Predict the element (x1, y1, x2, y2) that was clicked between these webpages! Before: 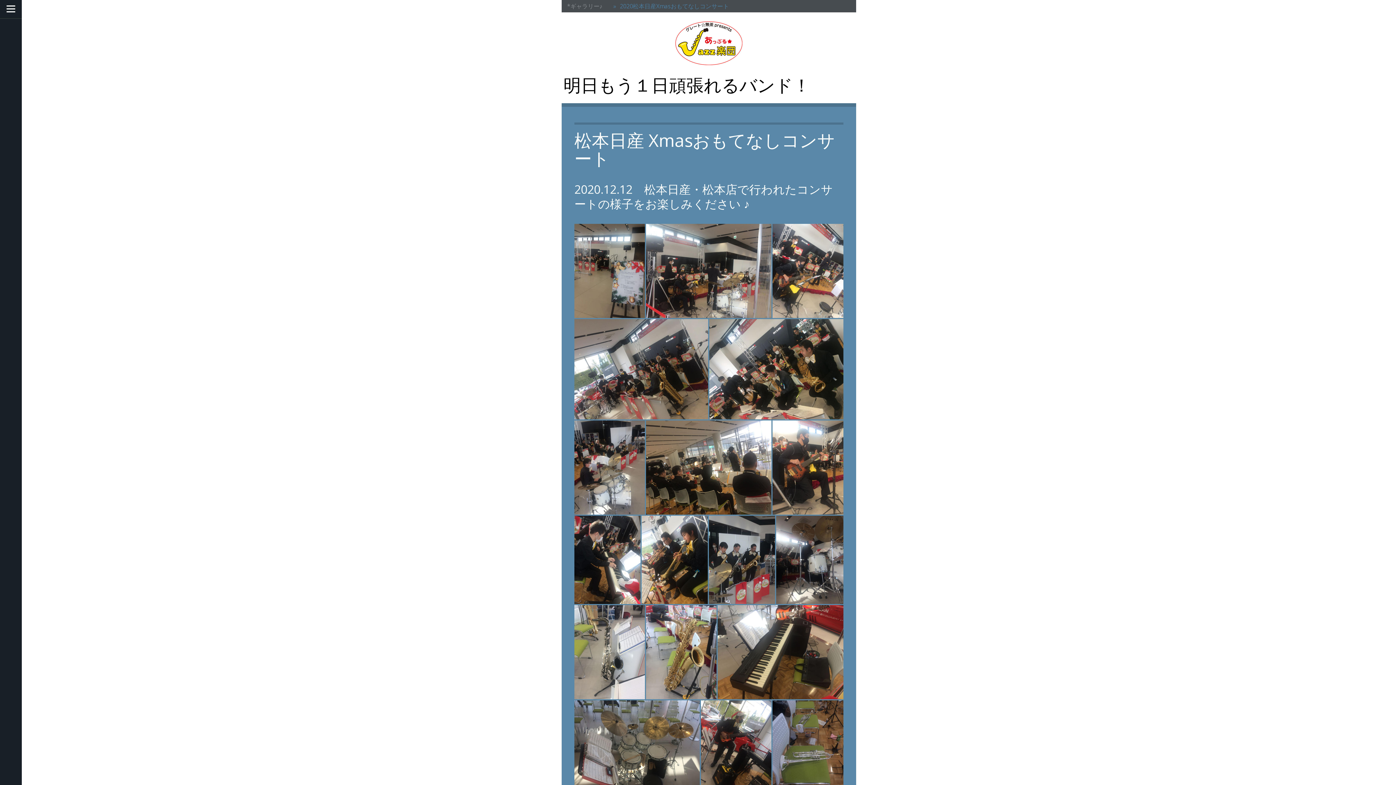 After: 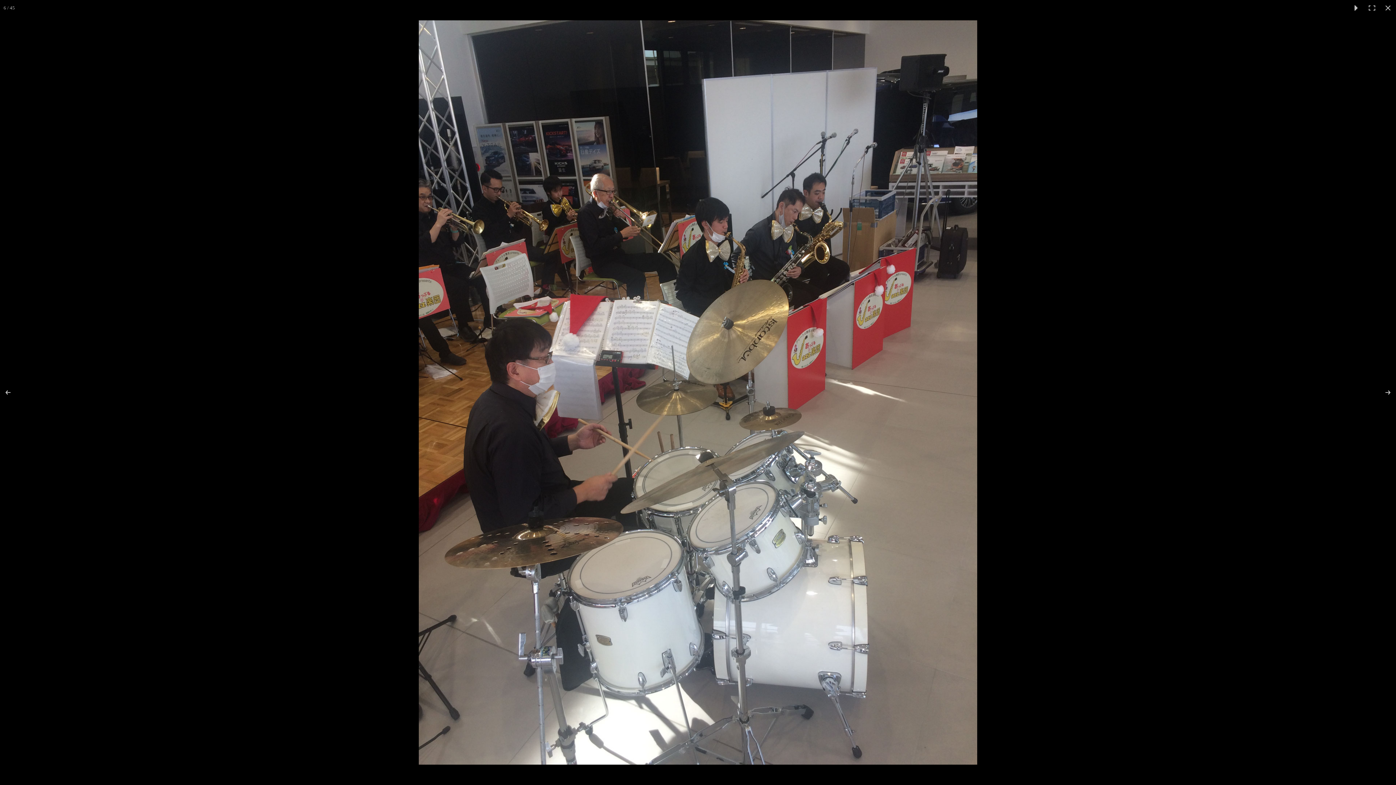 Action: bbox: (574, 420, 646, 514)